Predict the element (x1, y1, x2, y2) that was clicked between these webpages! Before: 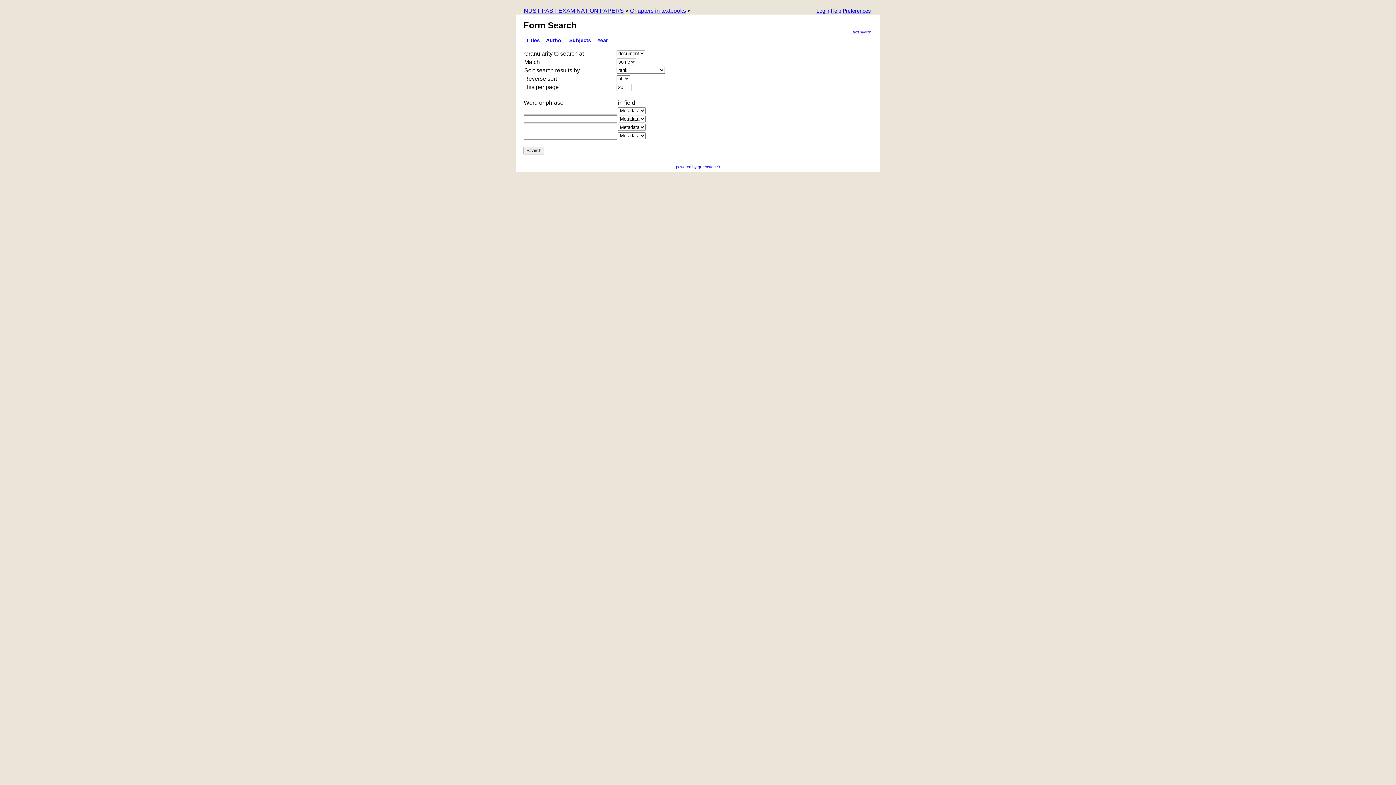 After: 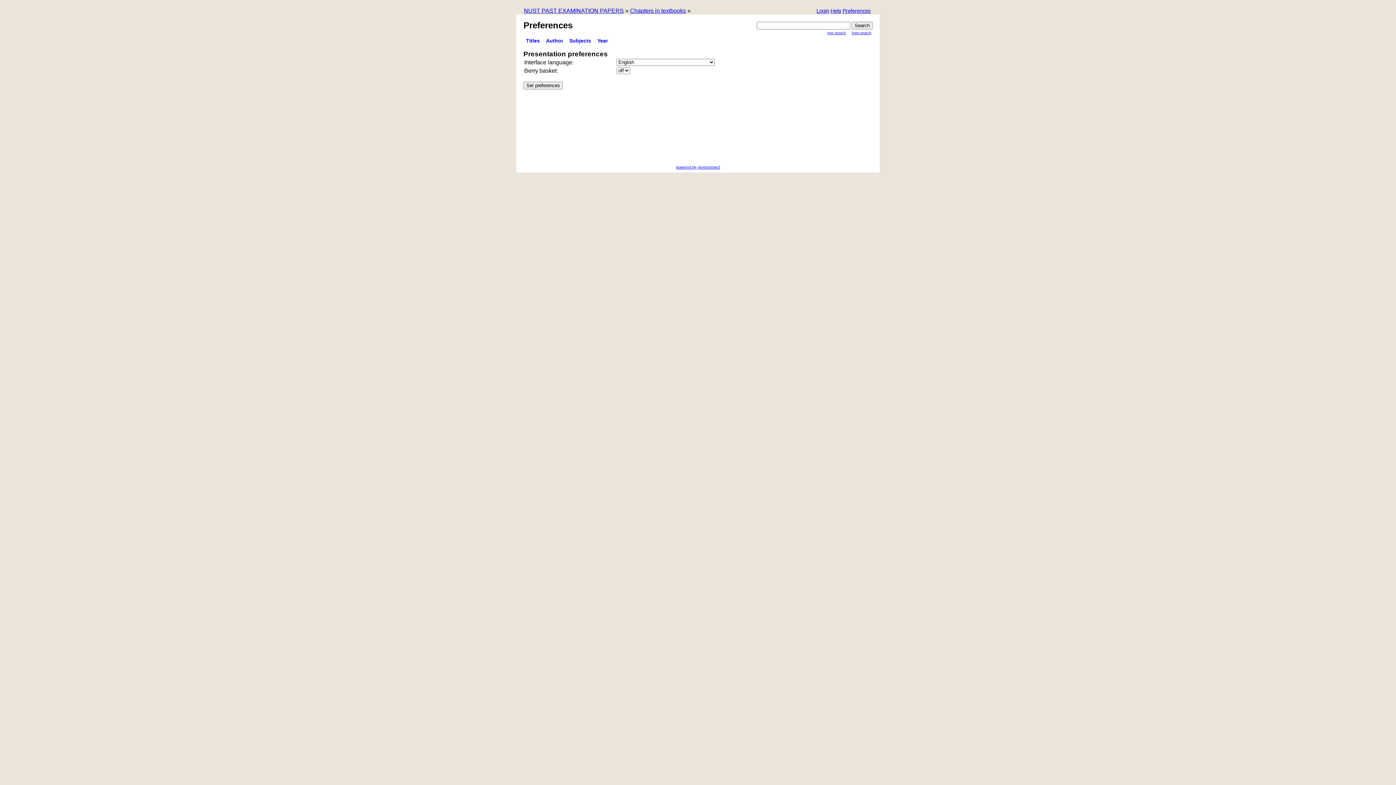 Action: label: Preferences bbox: (842, 8, 870, 14)